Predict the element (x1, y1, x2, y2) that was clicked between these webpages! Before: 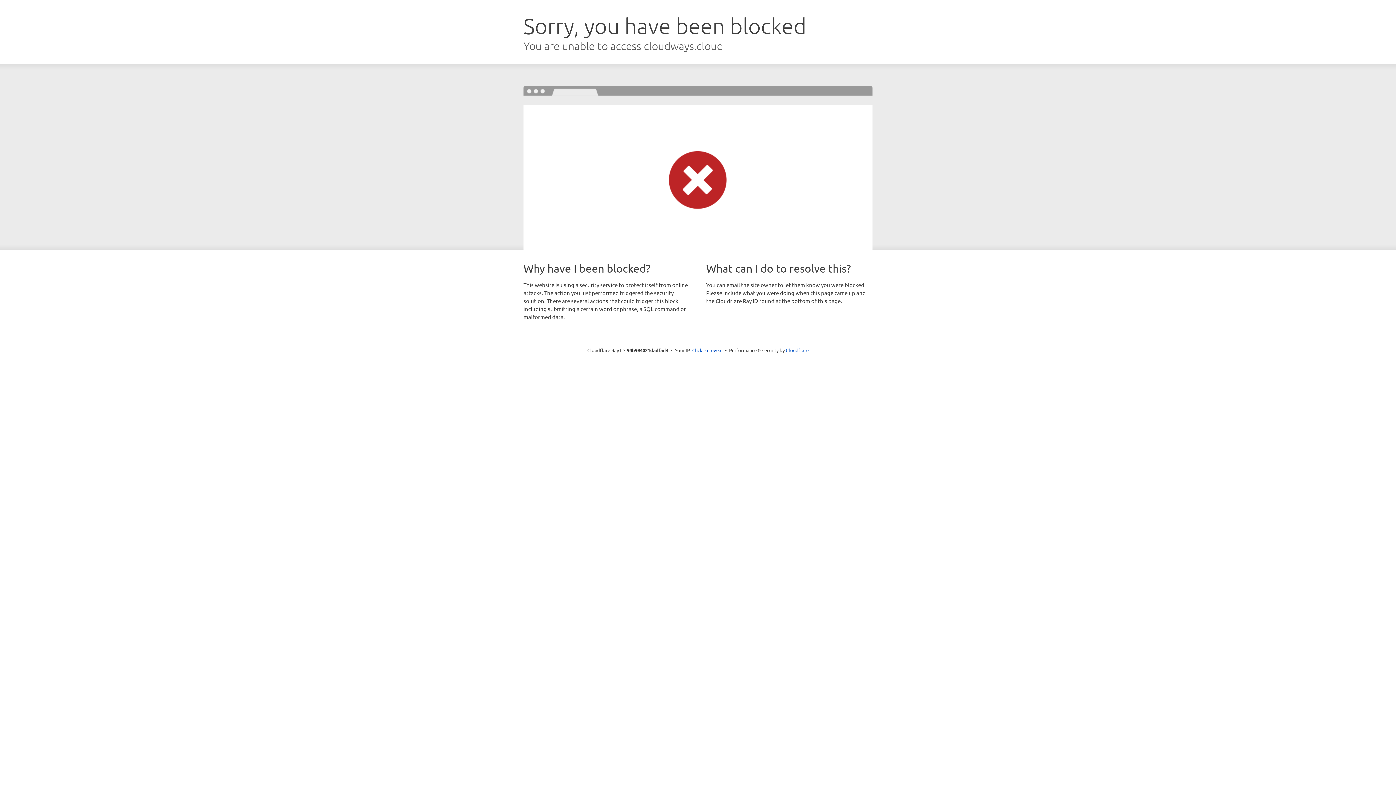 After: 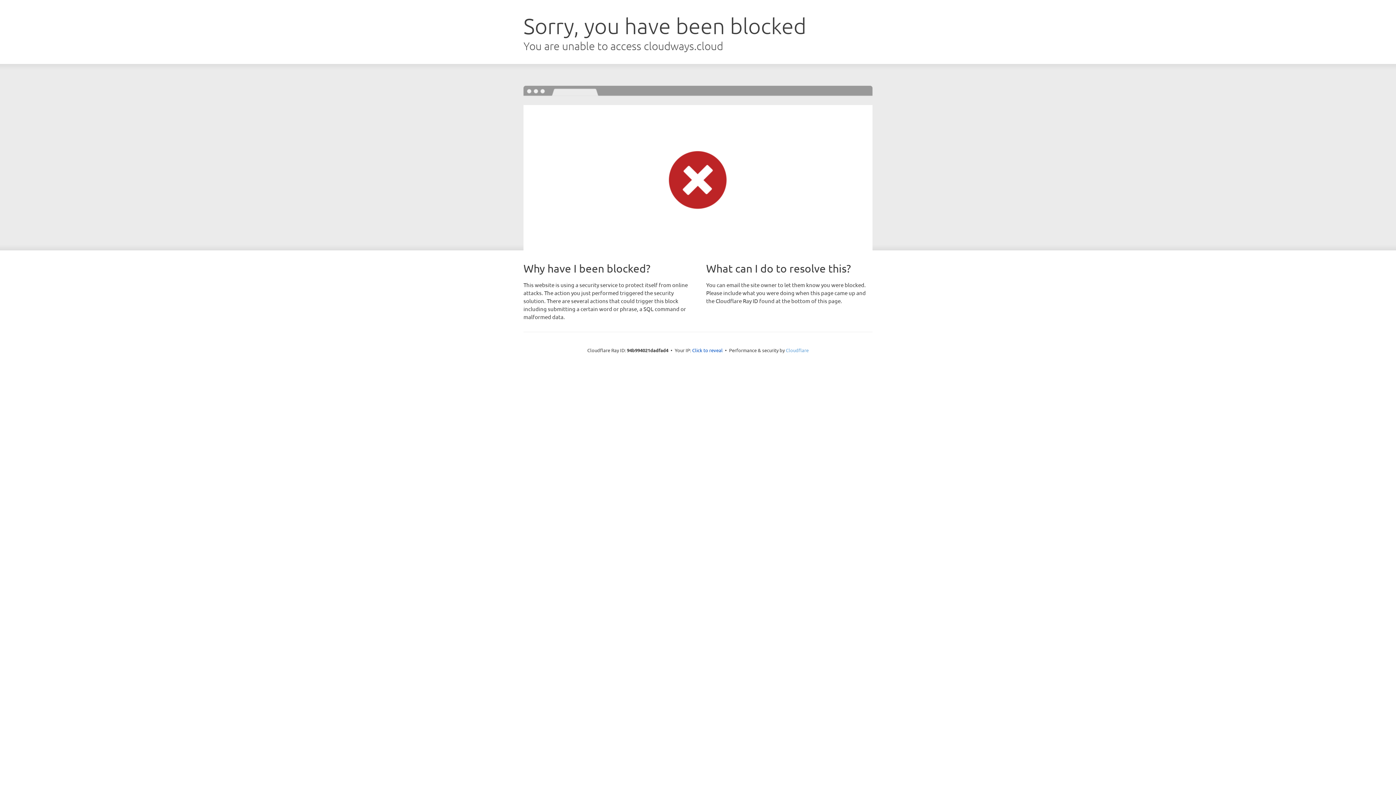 Action: bbox: (786, 347, 808, 353) label: Cloudflare